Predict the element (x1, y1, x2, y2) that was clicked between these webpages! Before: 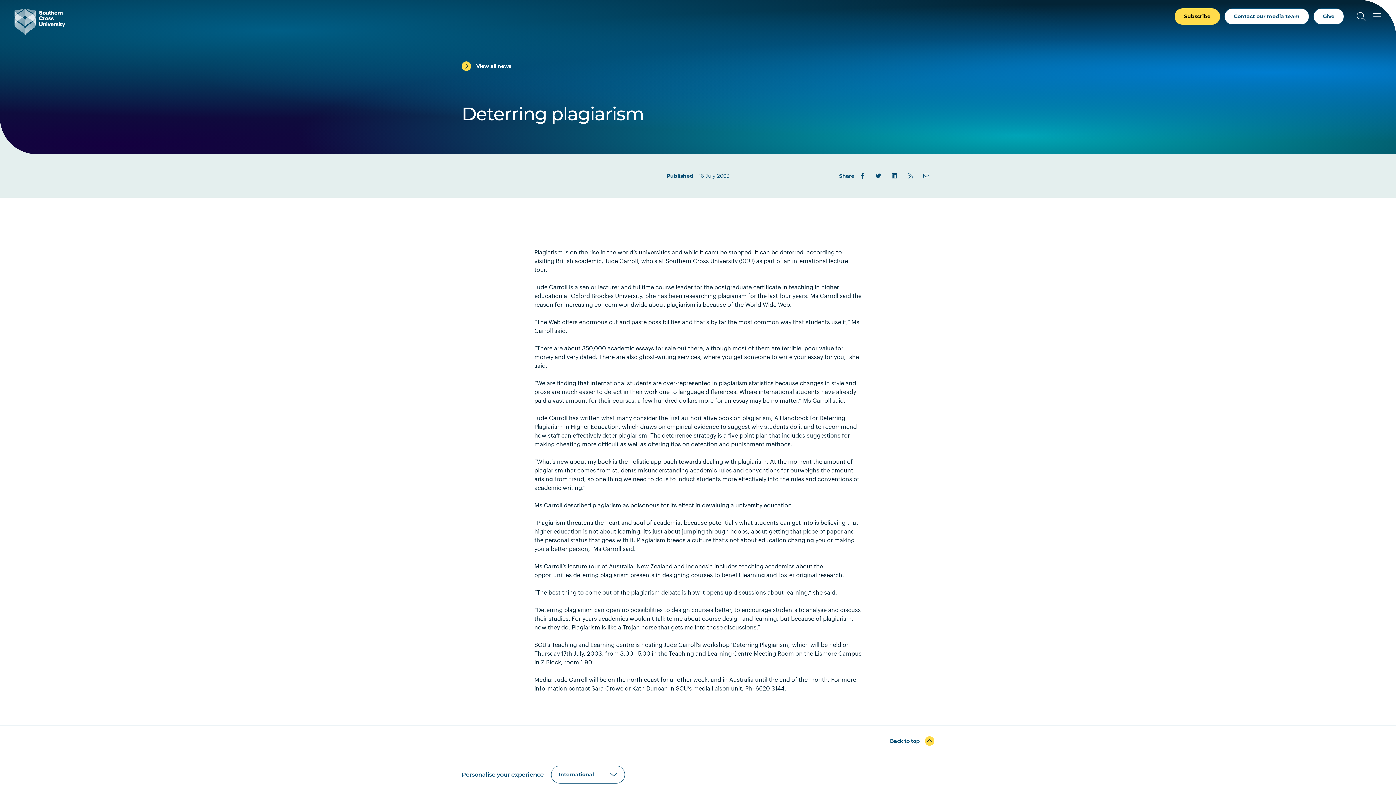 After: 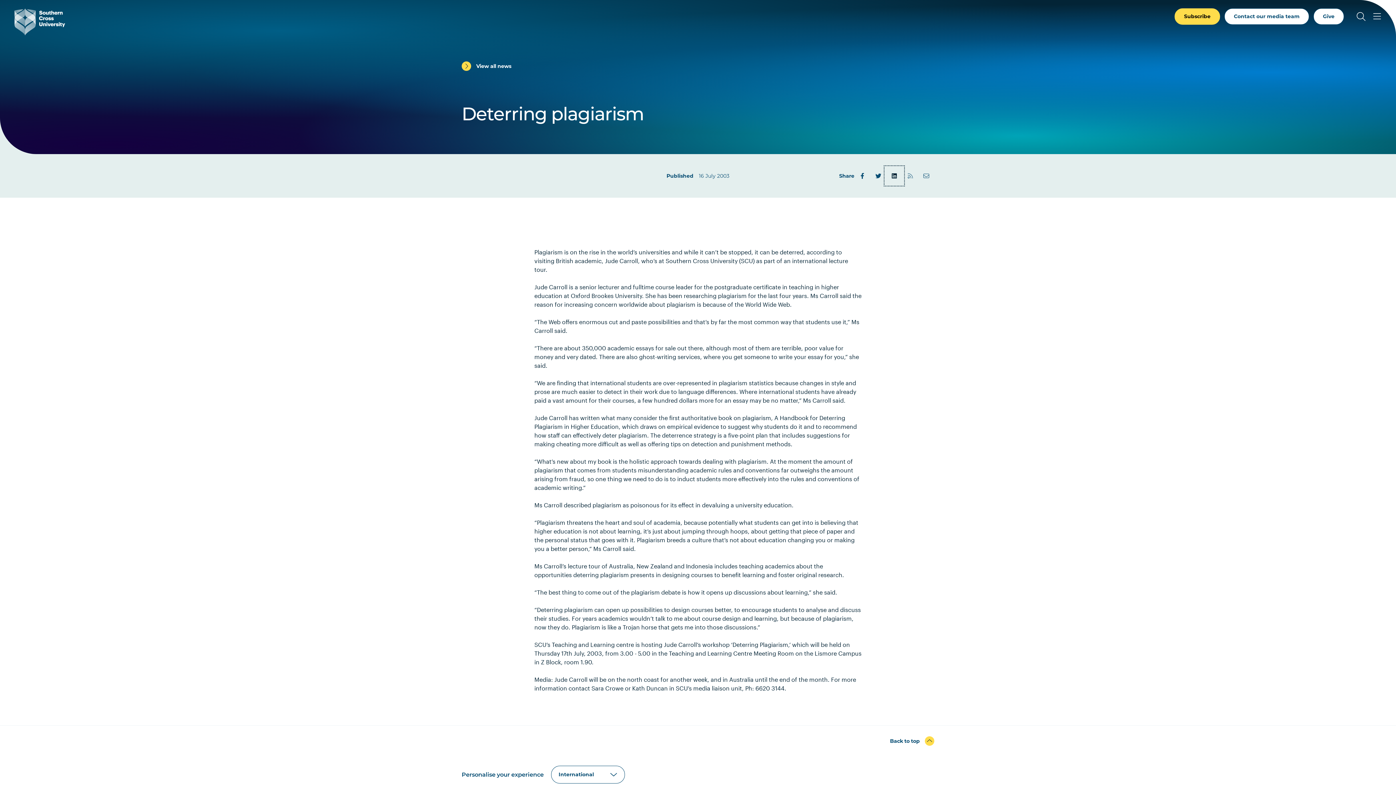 Action: bbox: (886, 168, 902, 184) label: LinkedIn